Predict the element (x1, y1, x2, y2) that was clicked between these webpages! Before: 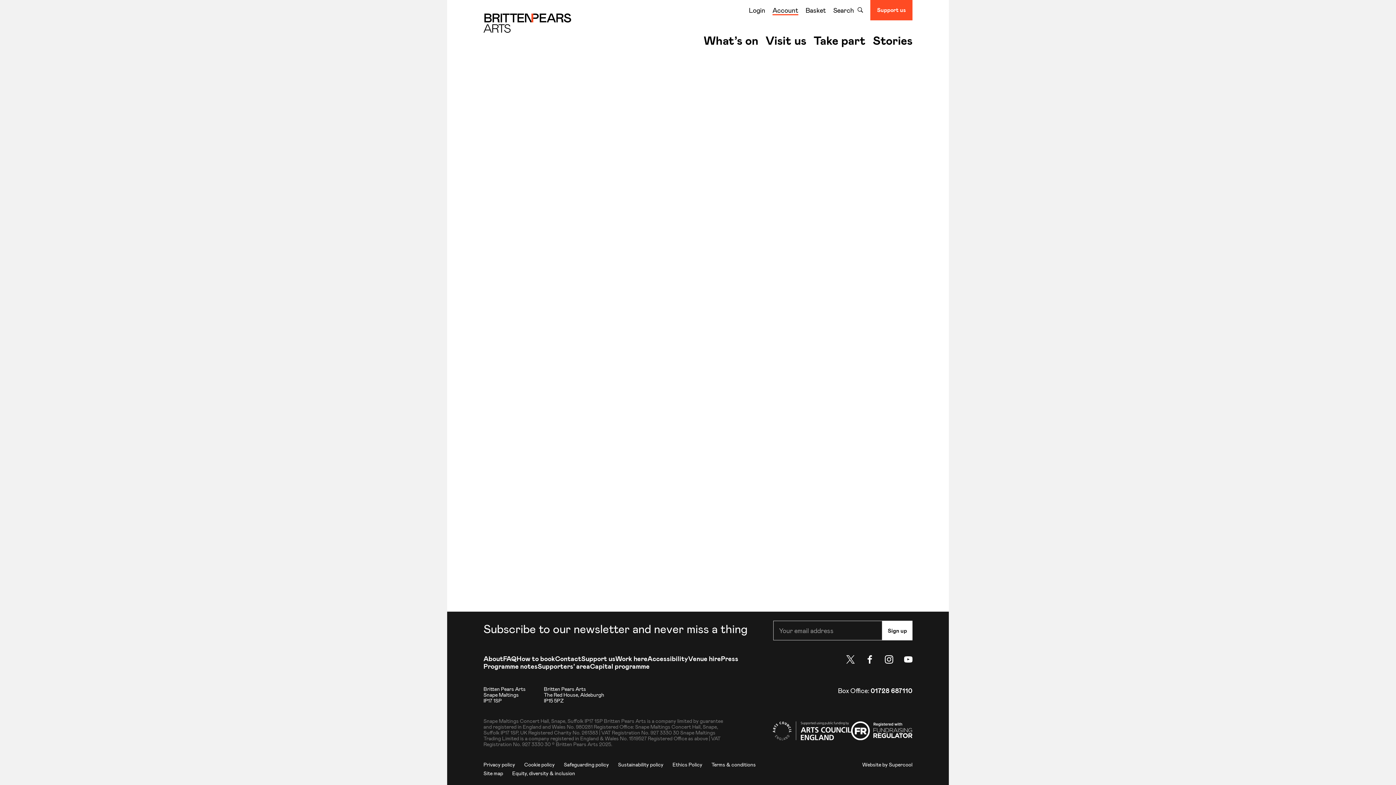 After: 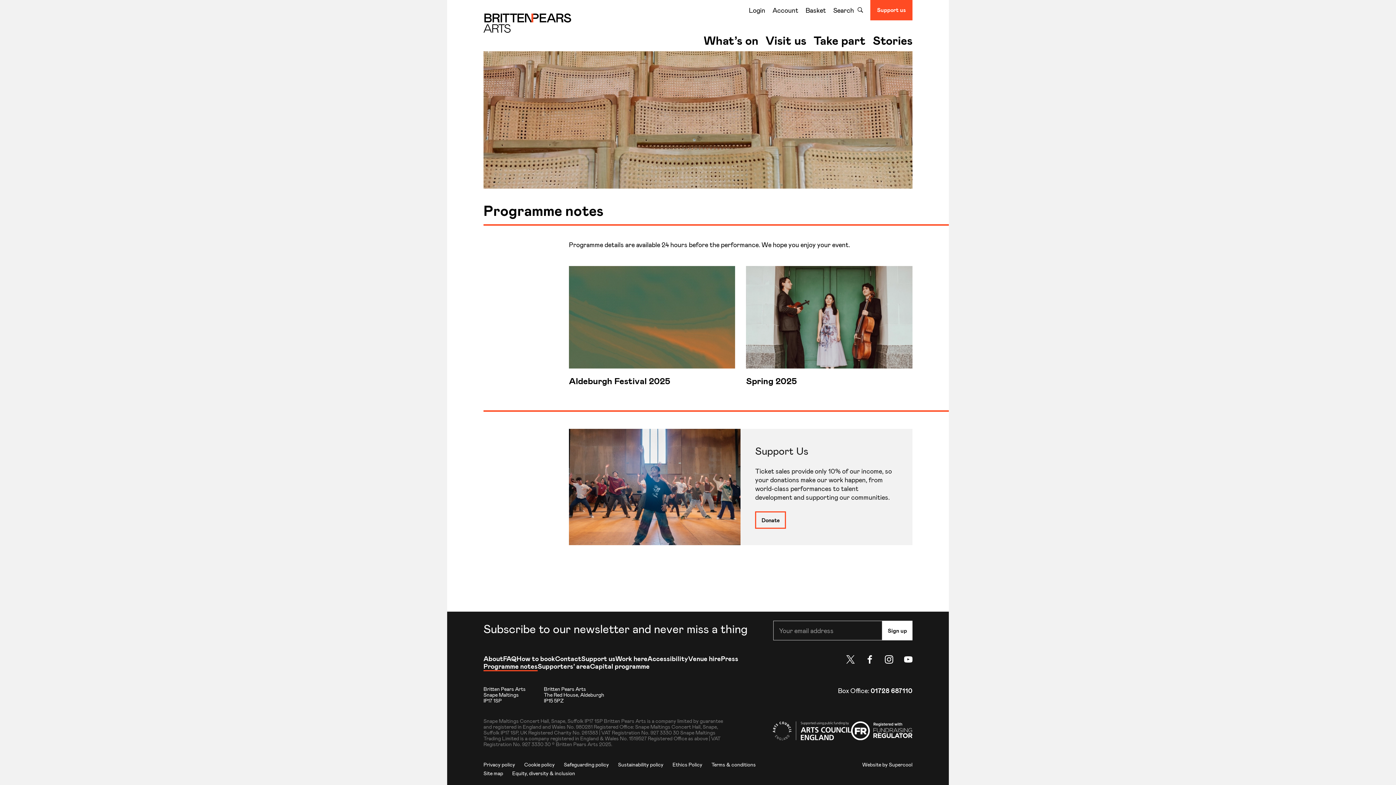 Action: label: Programme notes bbox: (483, 662, 537, 671)